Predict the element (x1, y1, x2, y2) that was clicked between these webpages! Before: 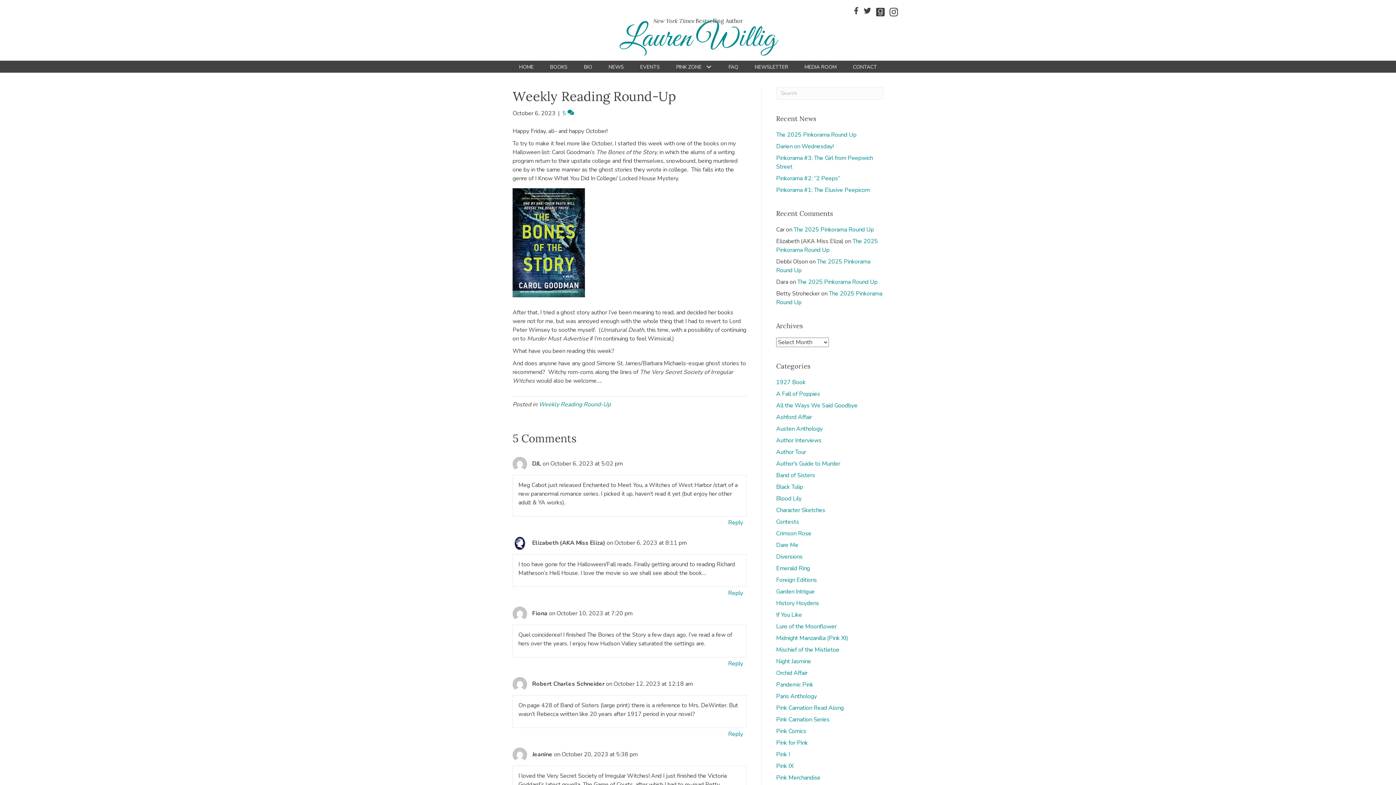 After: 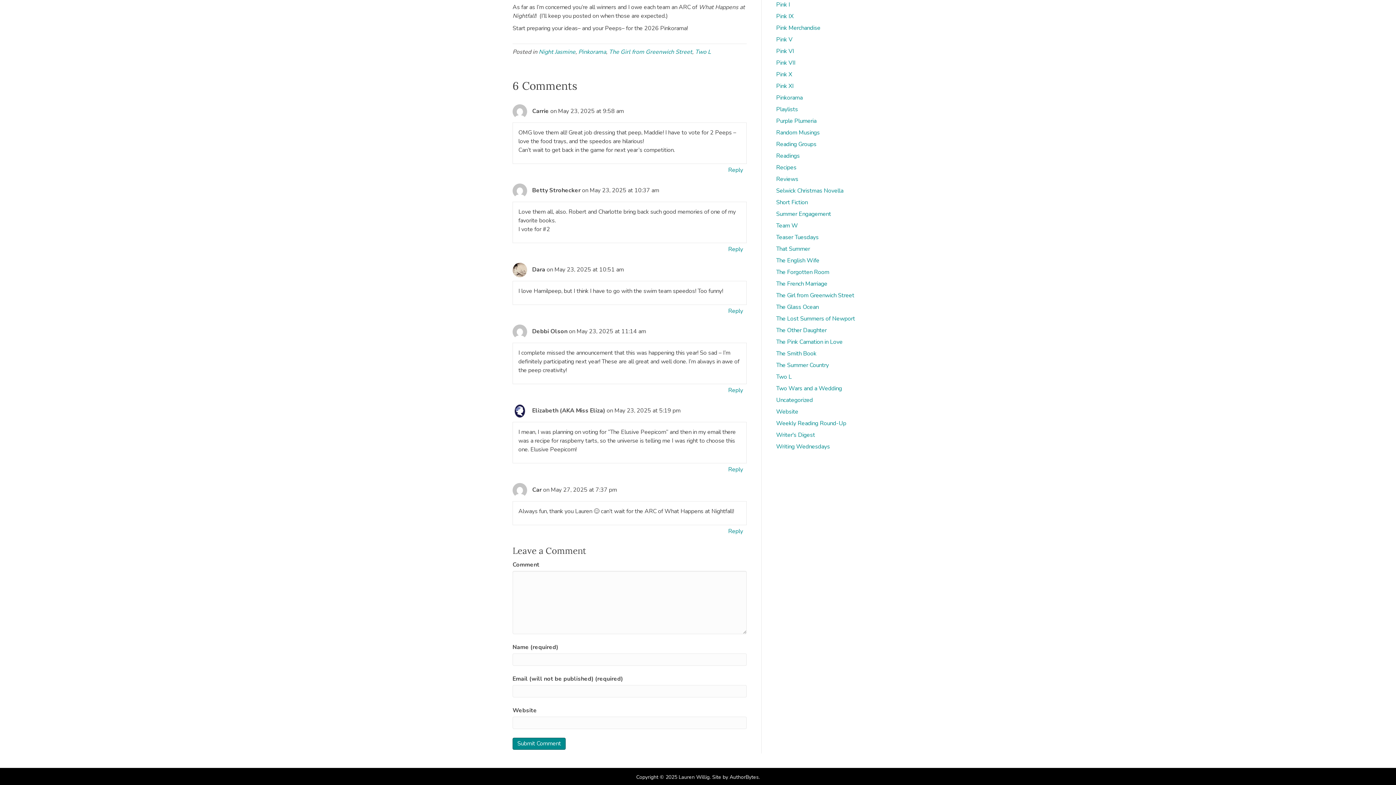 Action: label: The 2025 Pinkorama Round Up bbox: (797, 278, 877, 286)